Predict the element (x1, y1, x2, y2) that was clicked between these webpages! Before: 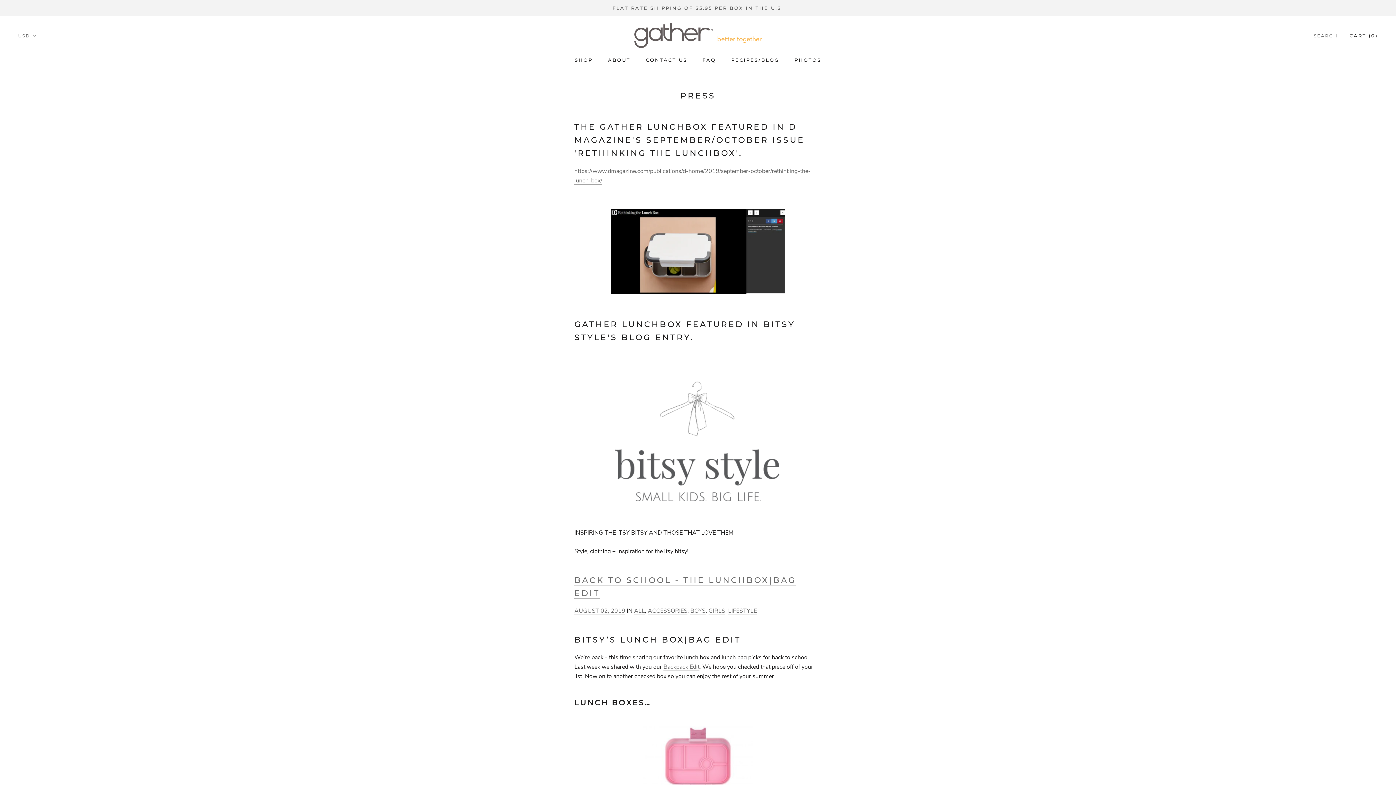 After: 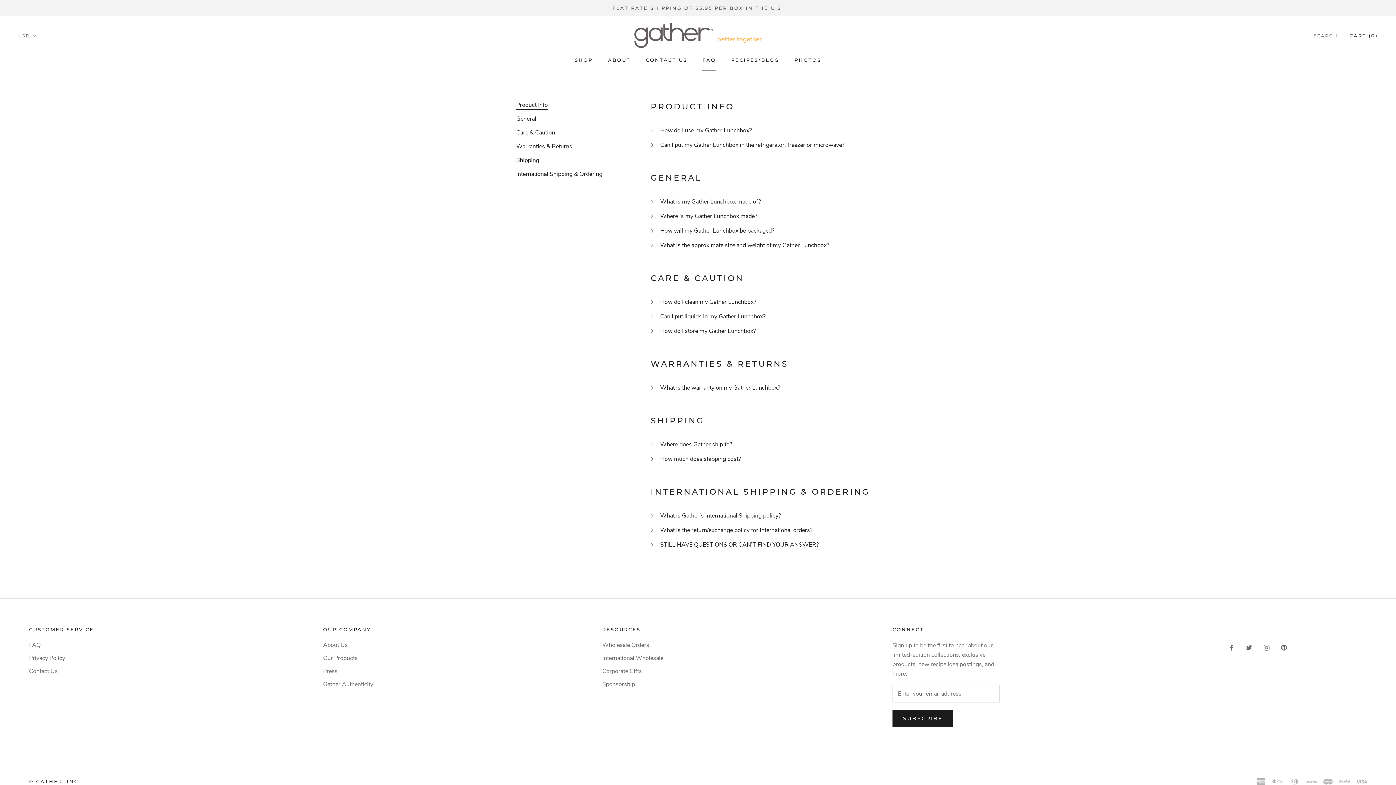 Action: label: FAQ
FAQ bbox: (702, 57, 716, 62)